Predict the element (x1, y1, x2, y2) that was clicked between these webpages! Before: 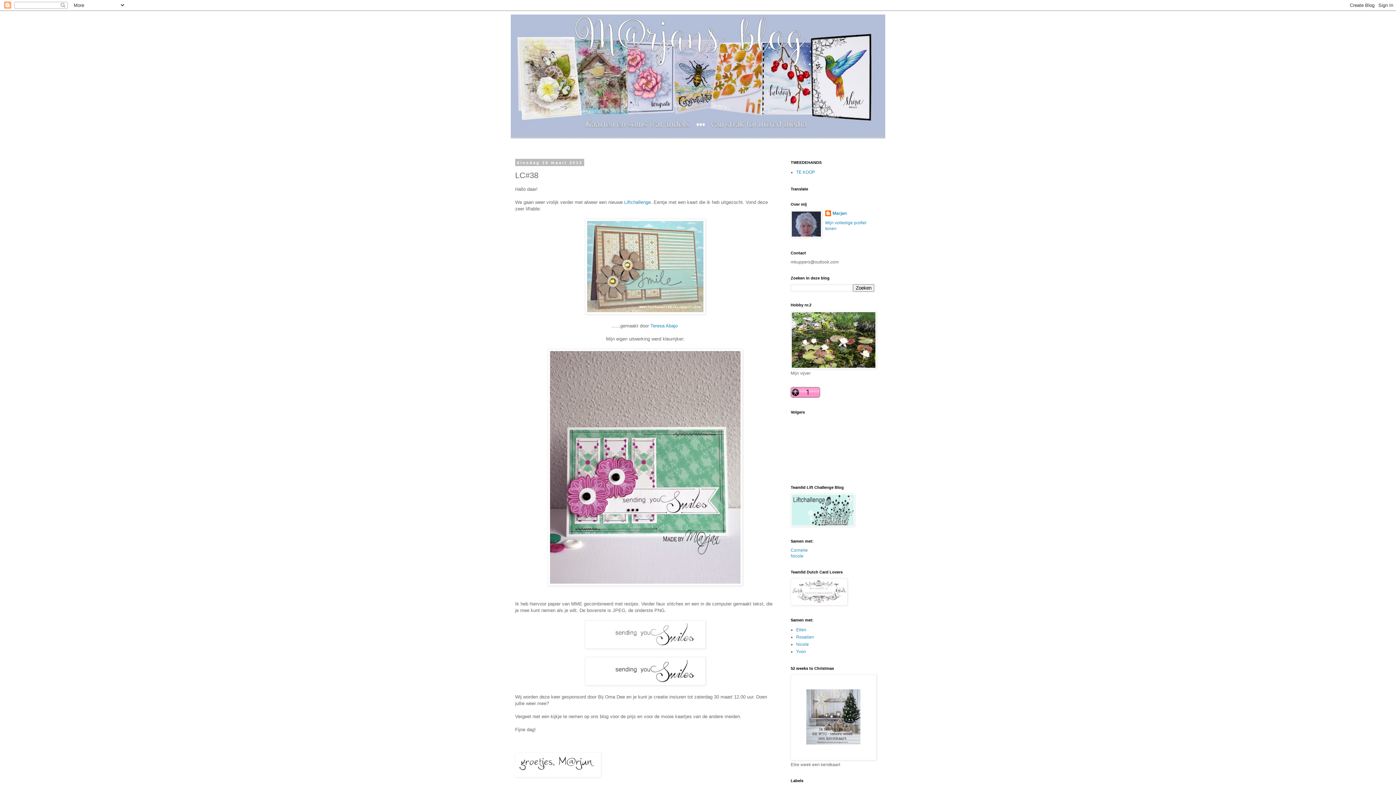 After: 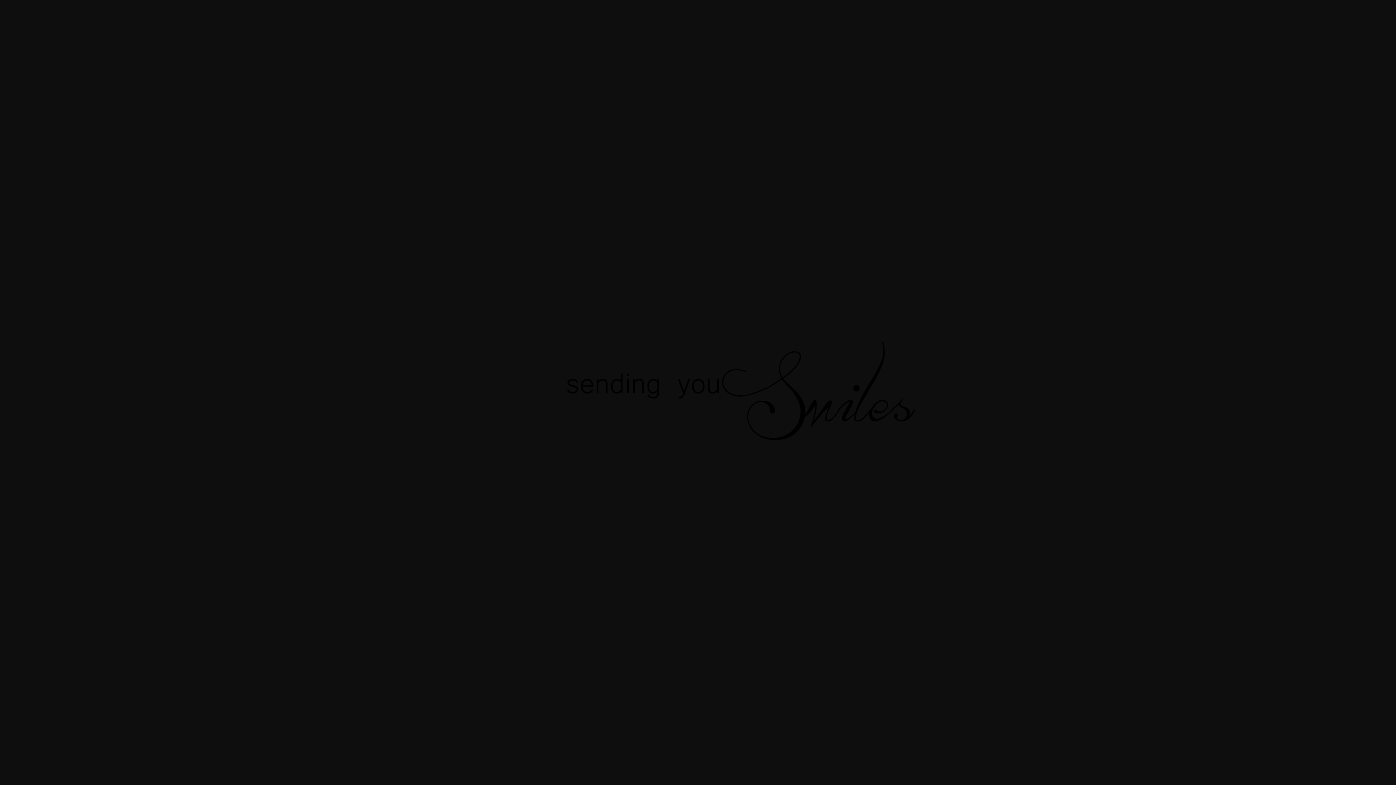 Action: bbox: (585, 681, 705, 686)